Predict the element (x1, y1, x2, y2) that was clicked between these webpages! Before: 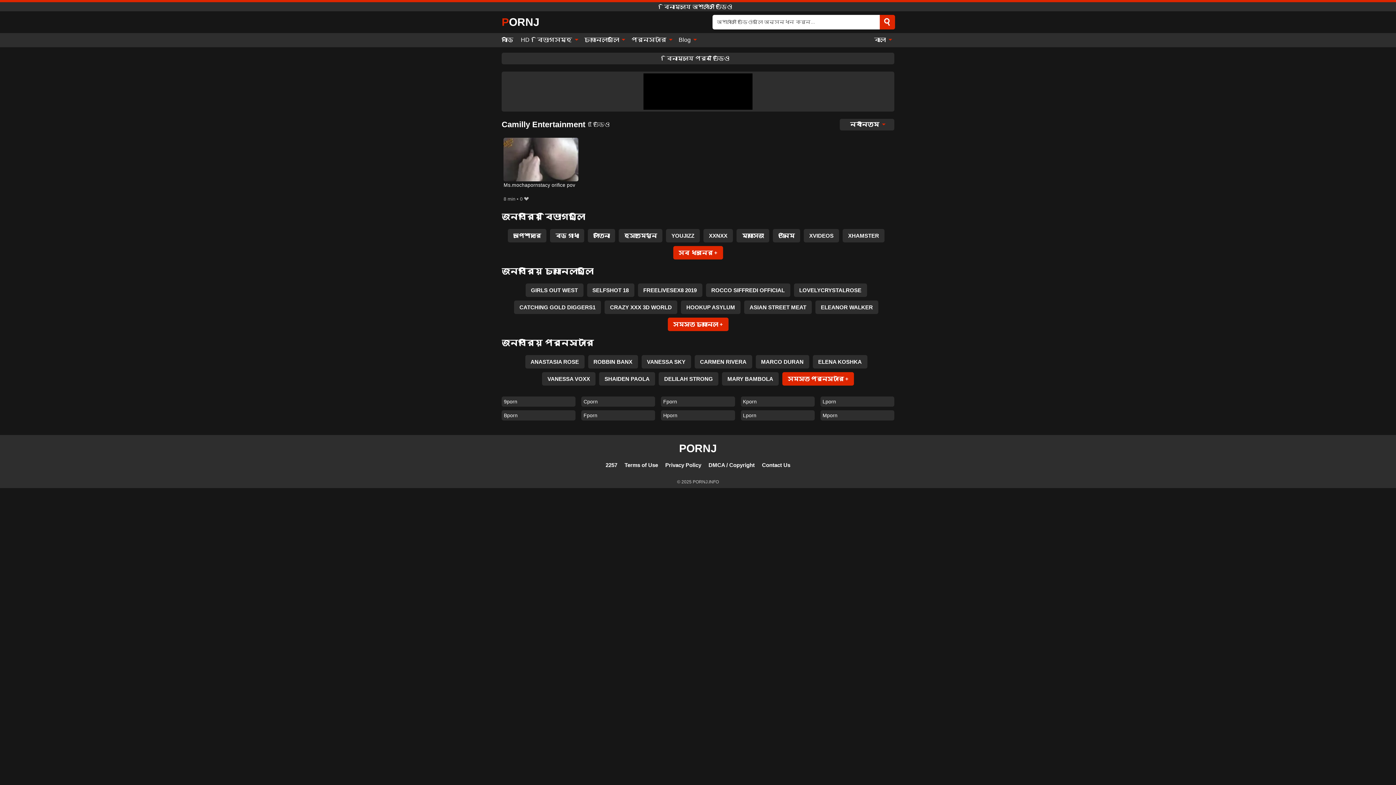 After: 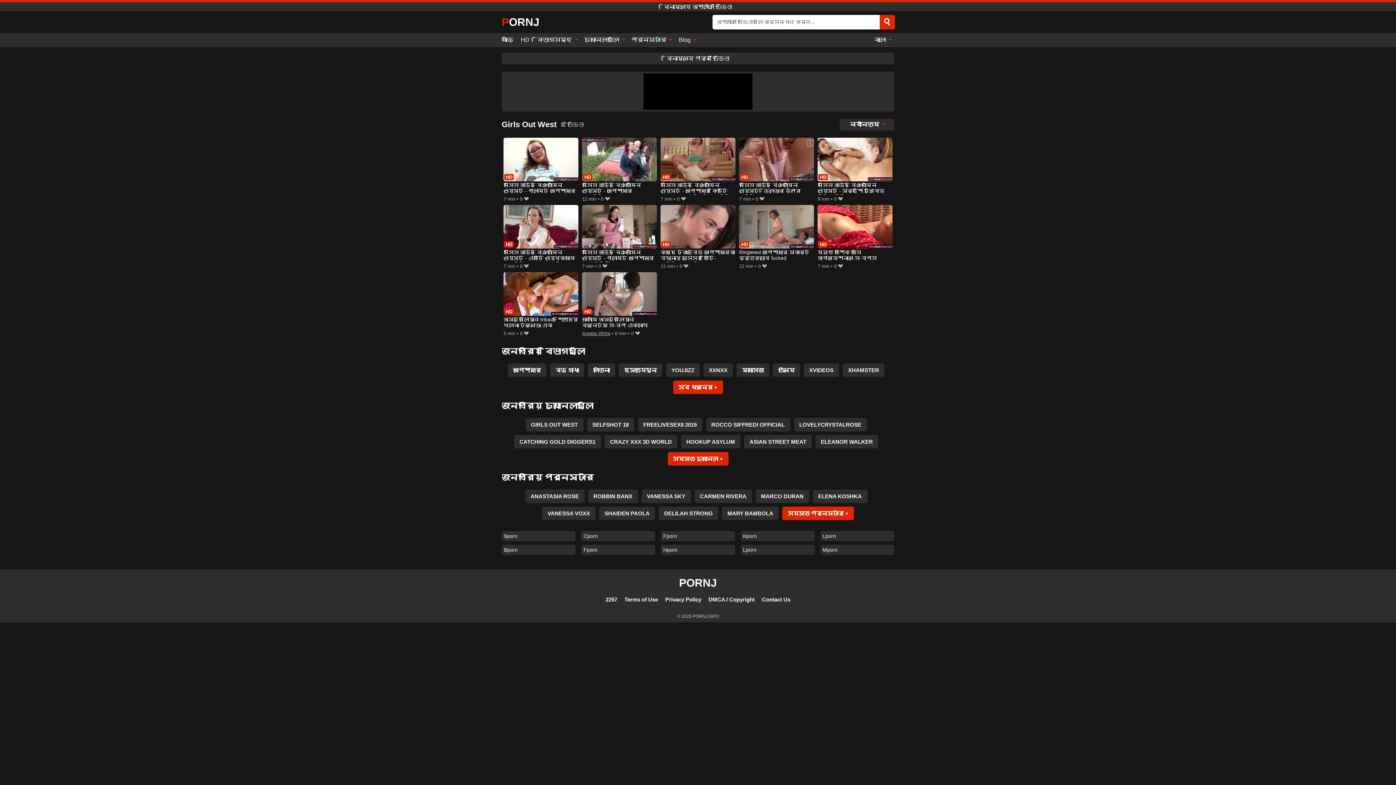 Action: bbox: (525, 283, 583, 297) label: GIRLS OUT WEST